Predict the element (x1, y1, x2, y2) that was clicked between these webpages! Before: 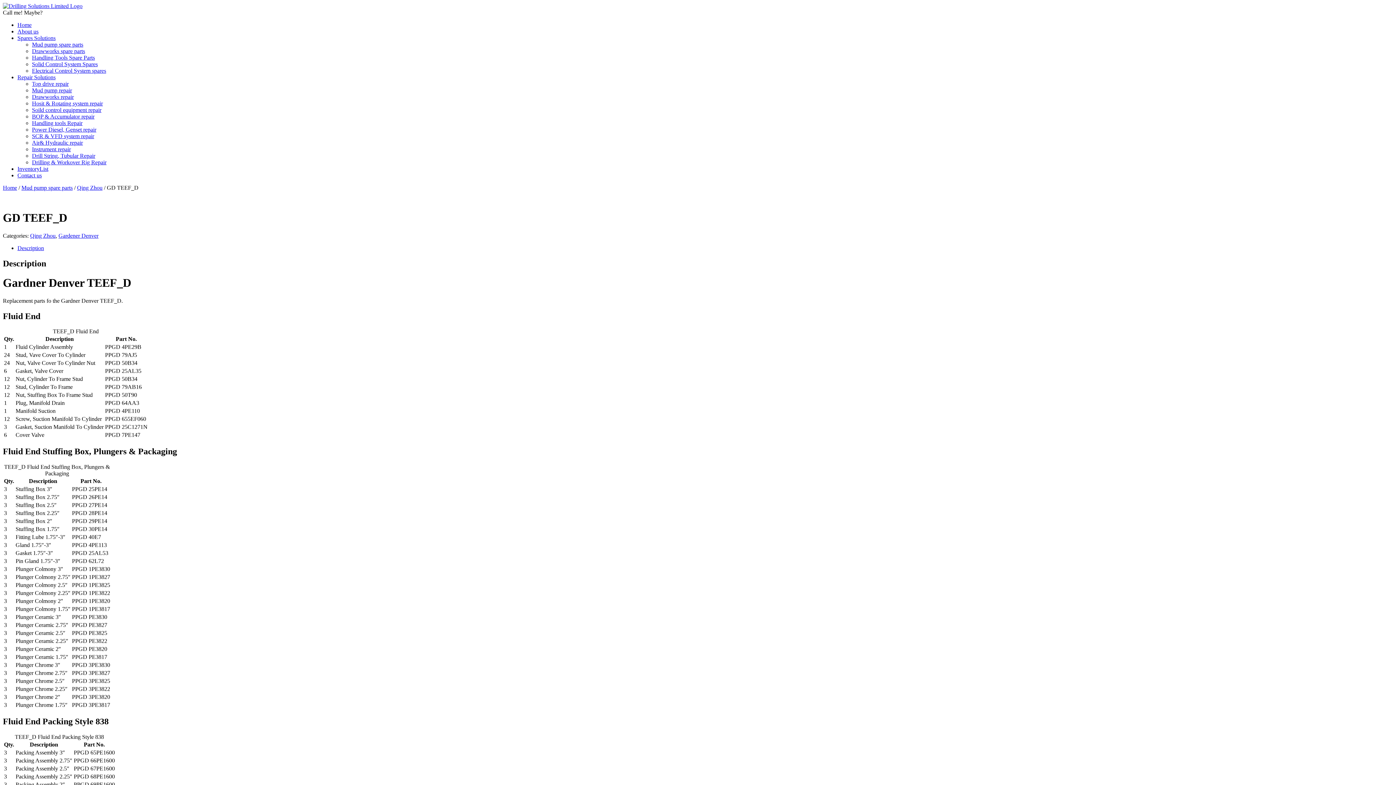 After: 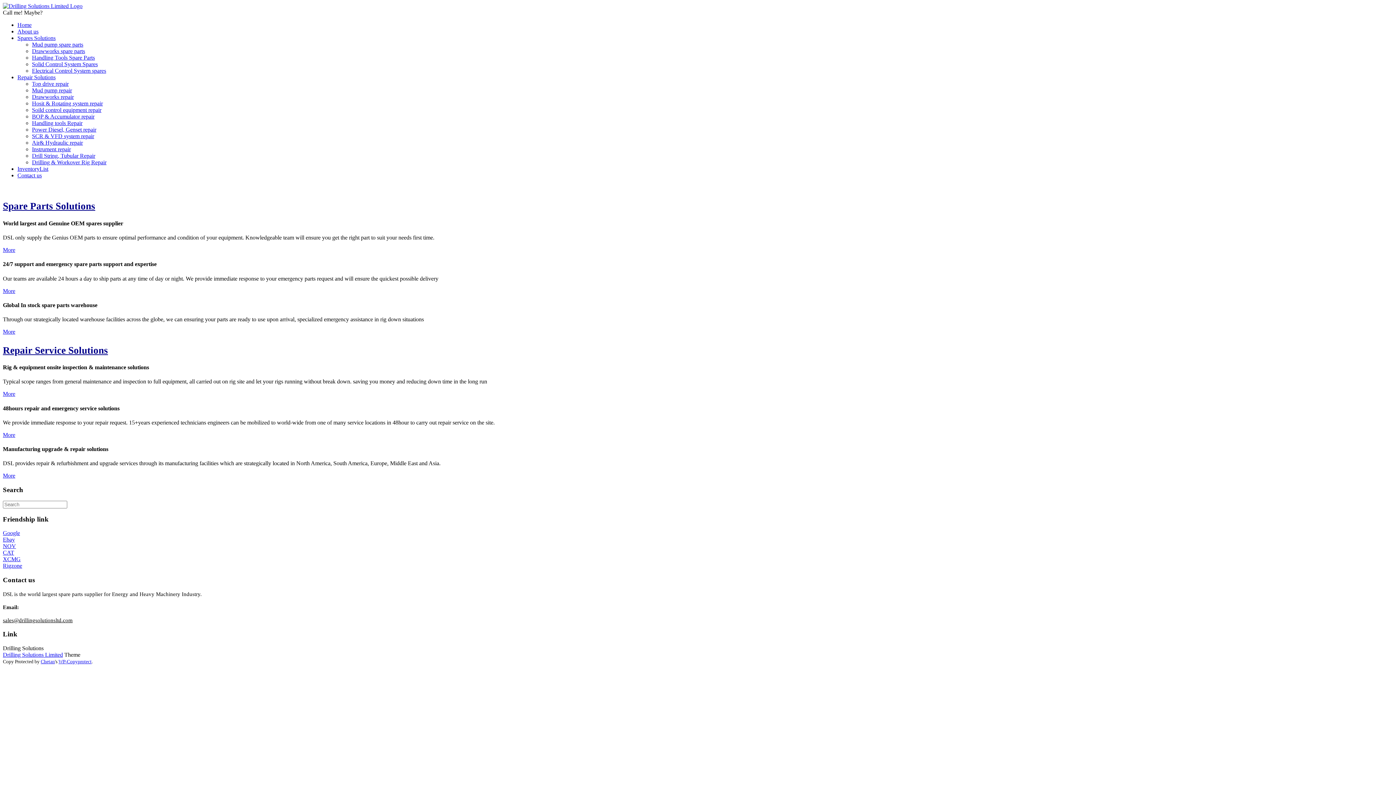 Action: label: Home bbox: (2, 184, 17, 190)